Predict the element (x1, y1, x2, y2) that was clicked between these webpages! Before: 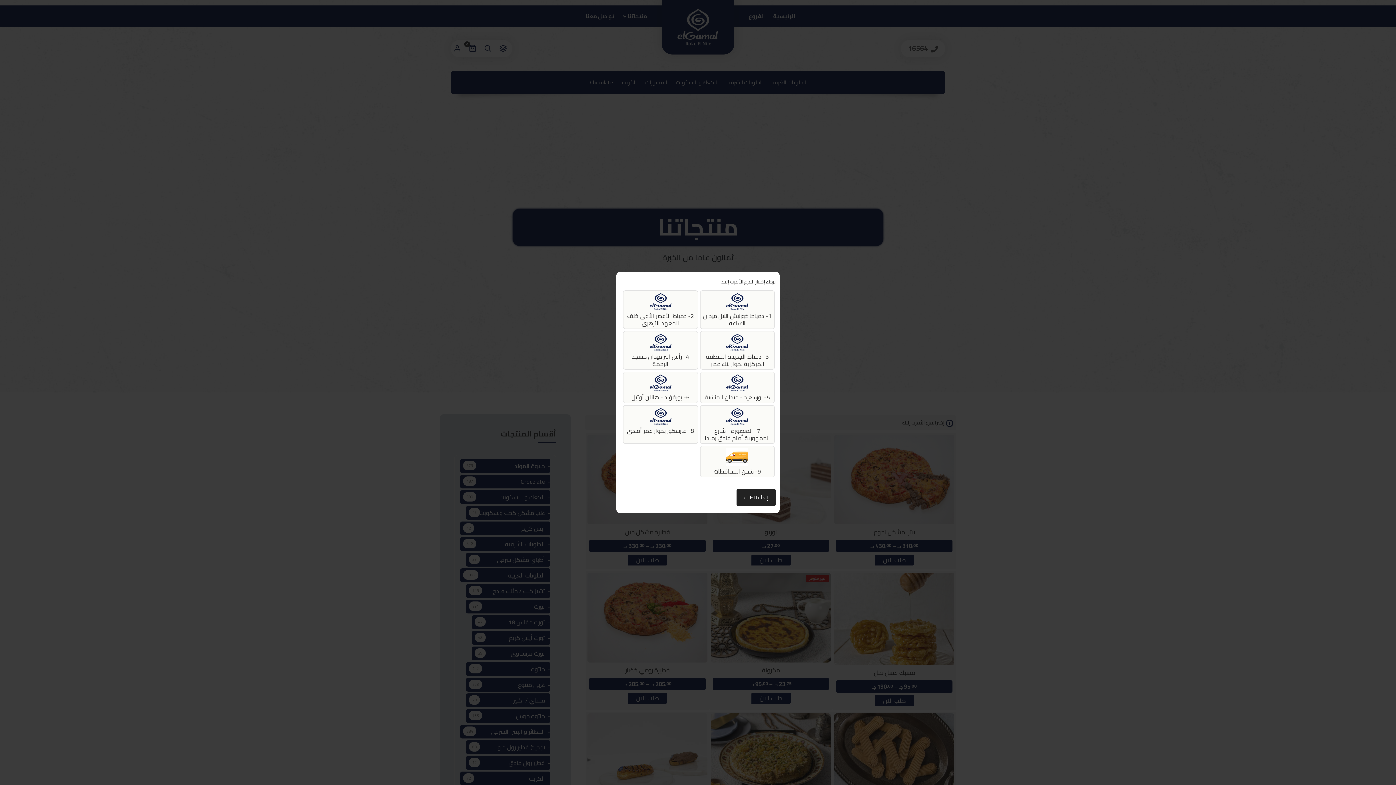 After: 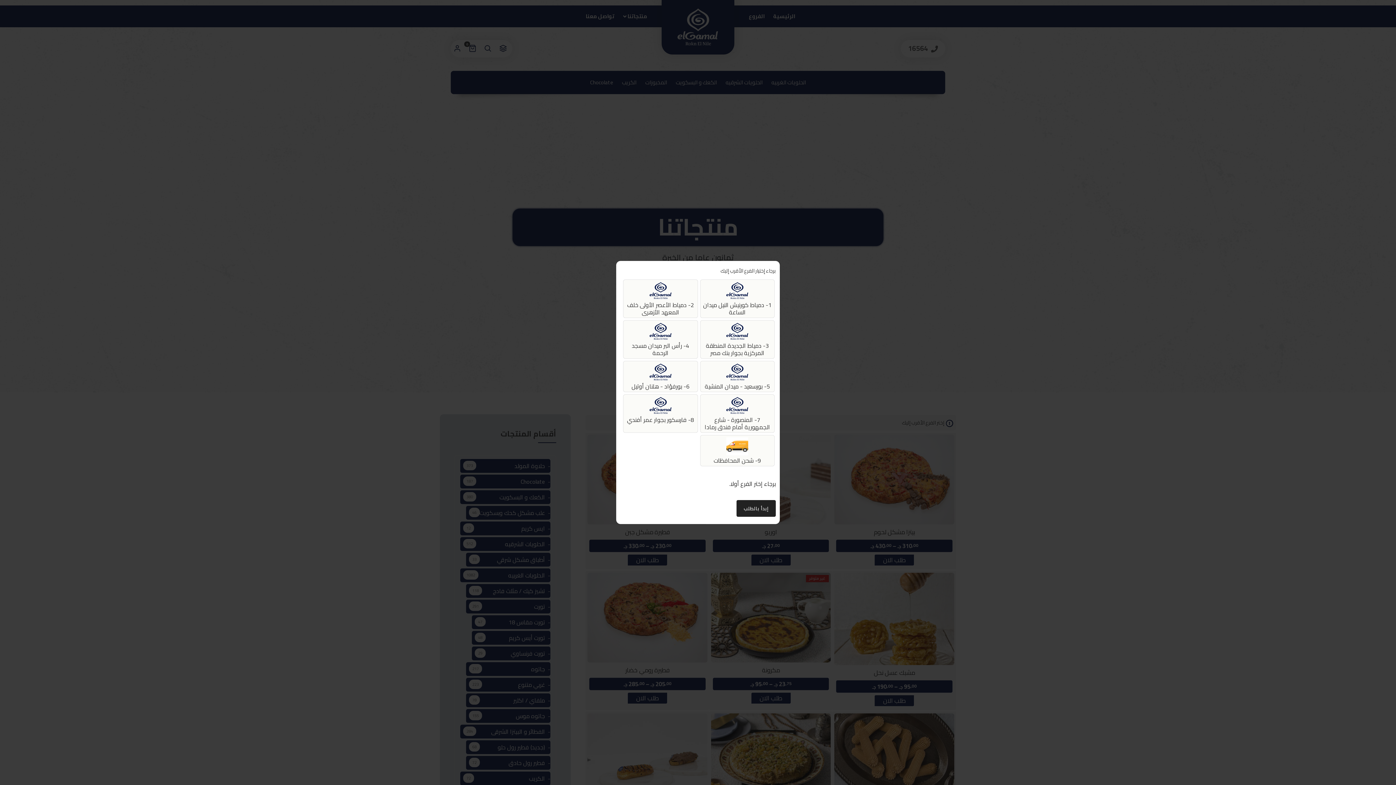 Action: label: إبدأ بالطلب bbox: (736, 489, 776, 506)